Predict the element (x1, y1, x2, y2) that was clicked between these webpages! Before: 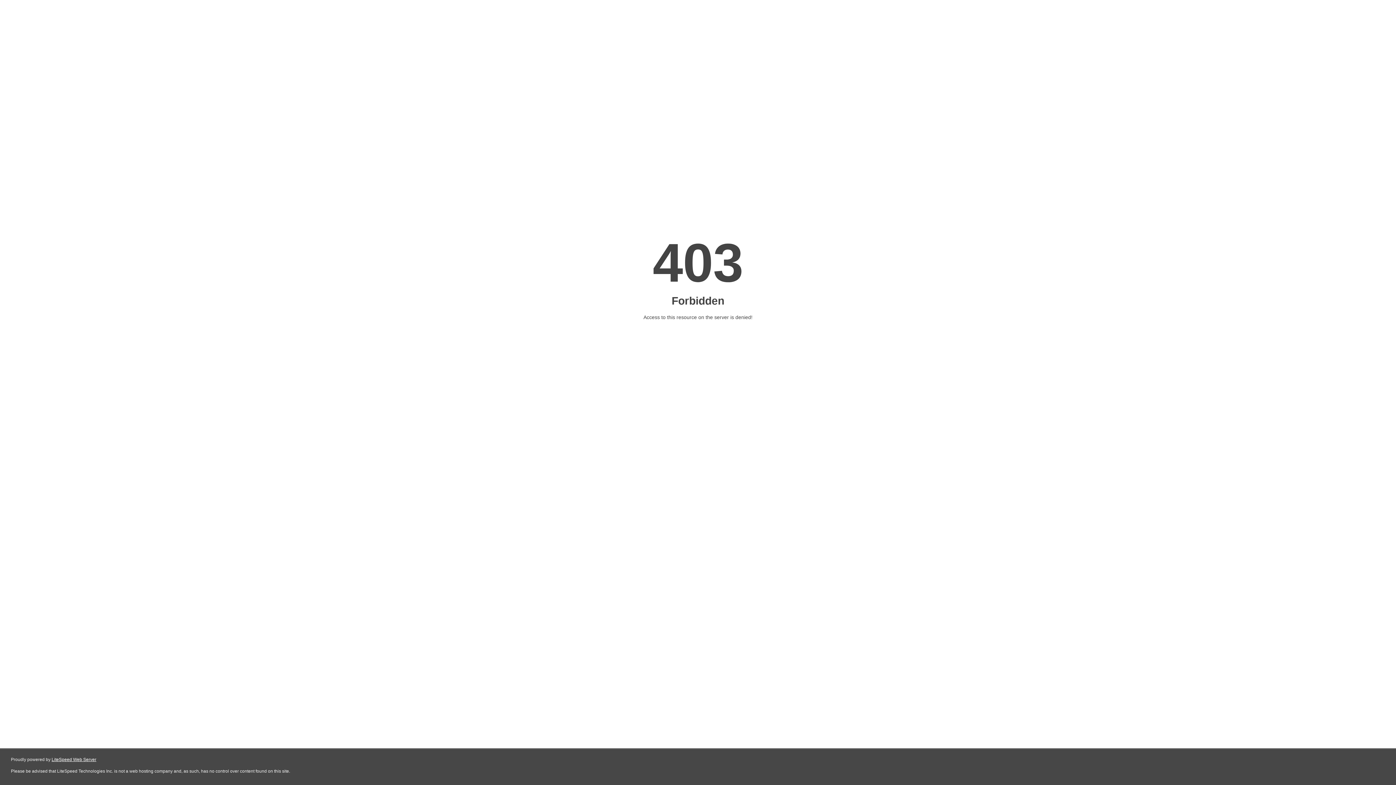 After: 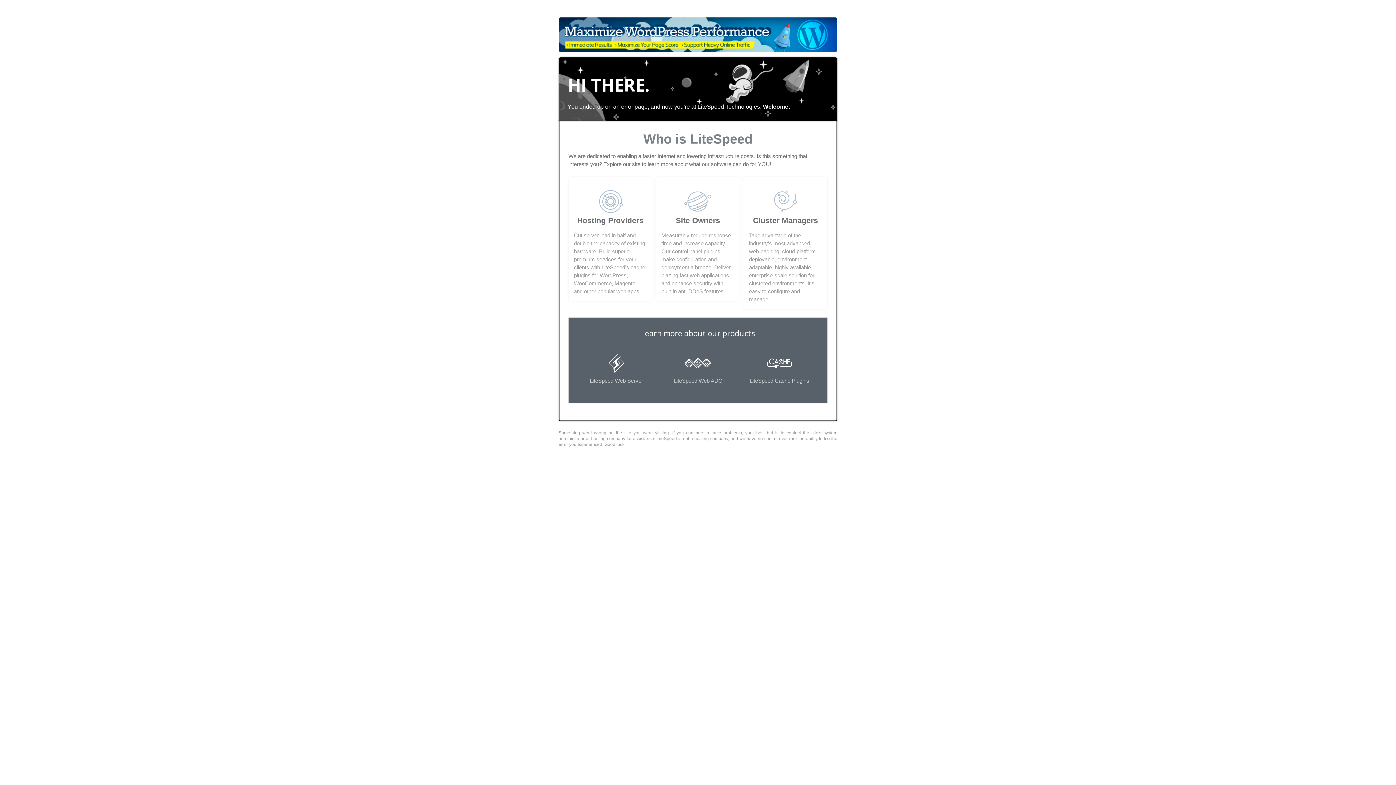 Action: label: LiteSpeed Web Server bbox: (51, 757, 96, 762)